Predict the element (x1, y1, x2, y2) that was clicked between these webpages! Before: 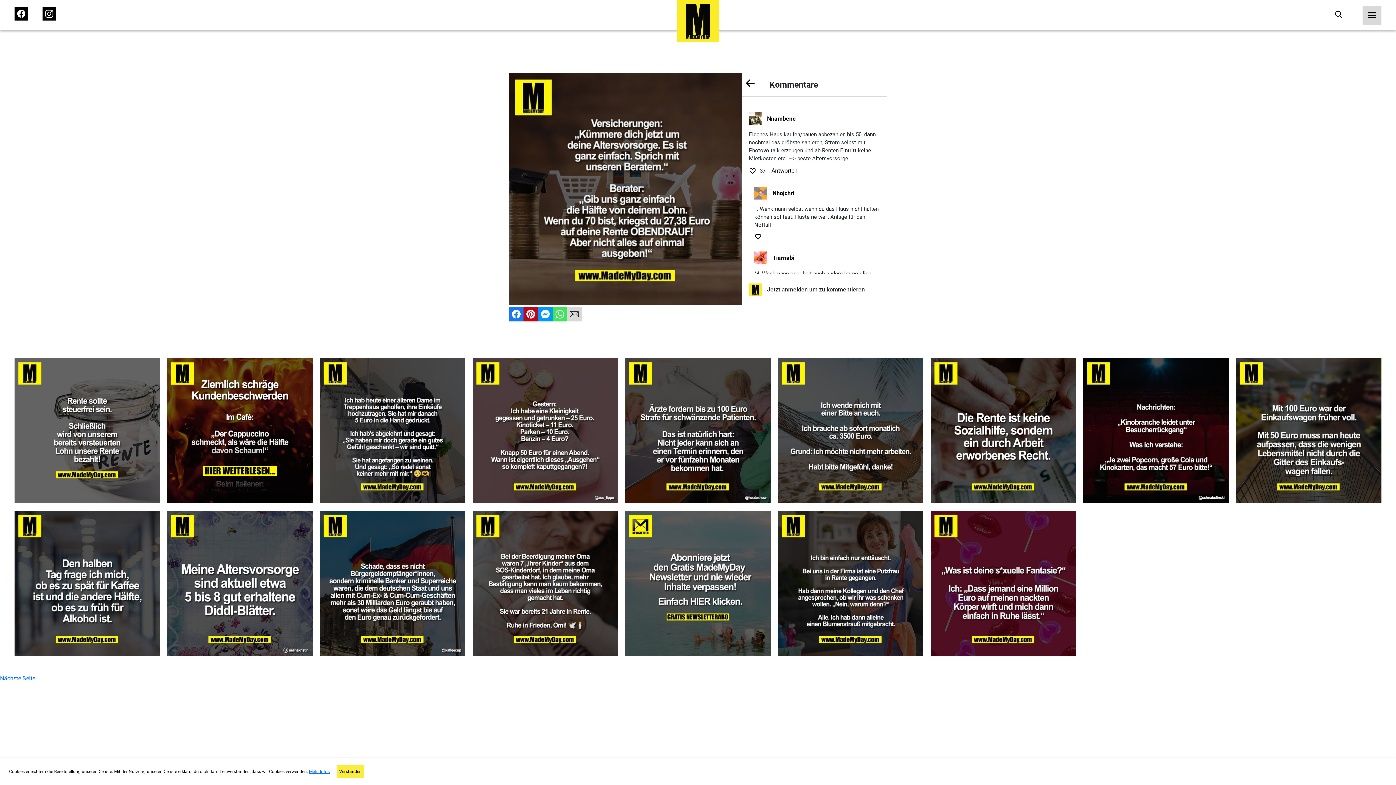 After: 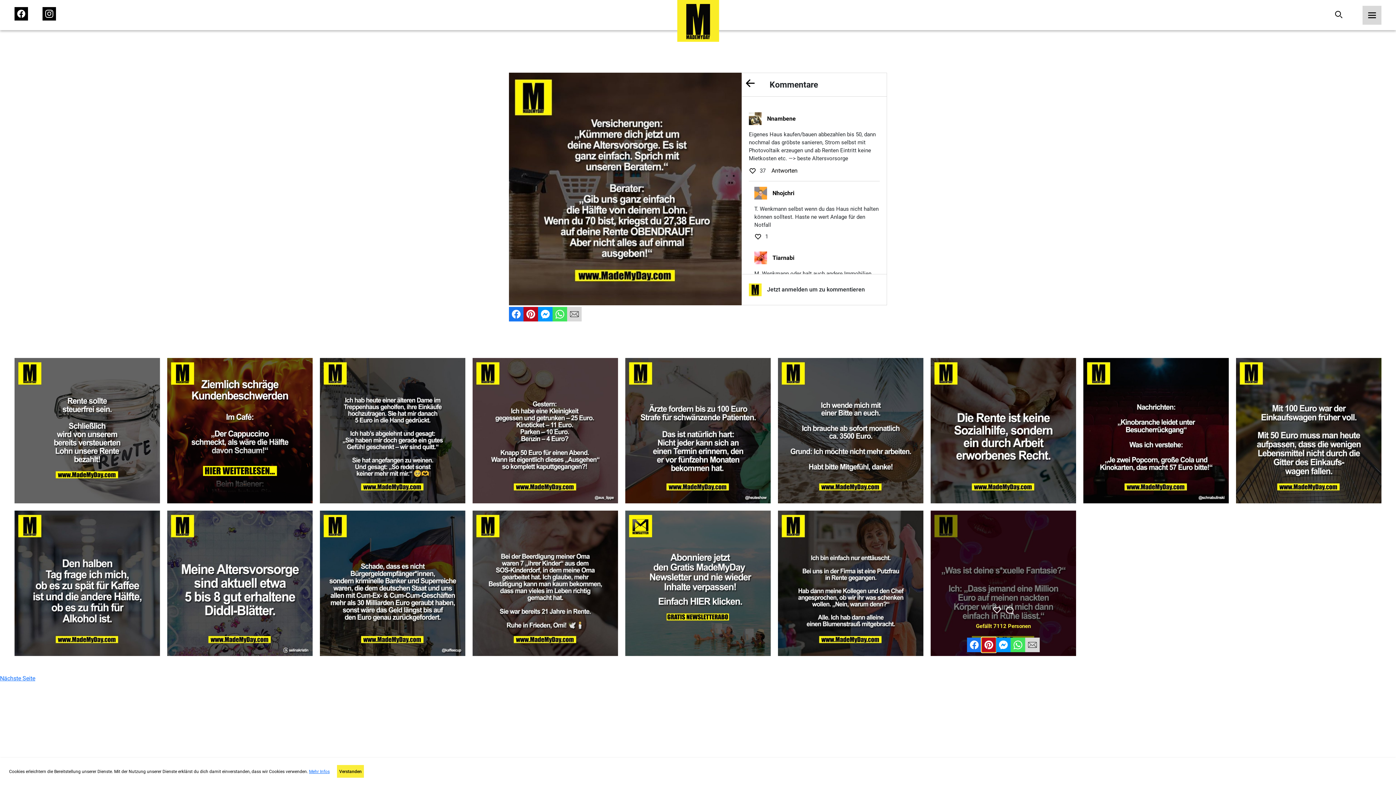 Action: bbox: (981, 638, 996, 652)